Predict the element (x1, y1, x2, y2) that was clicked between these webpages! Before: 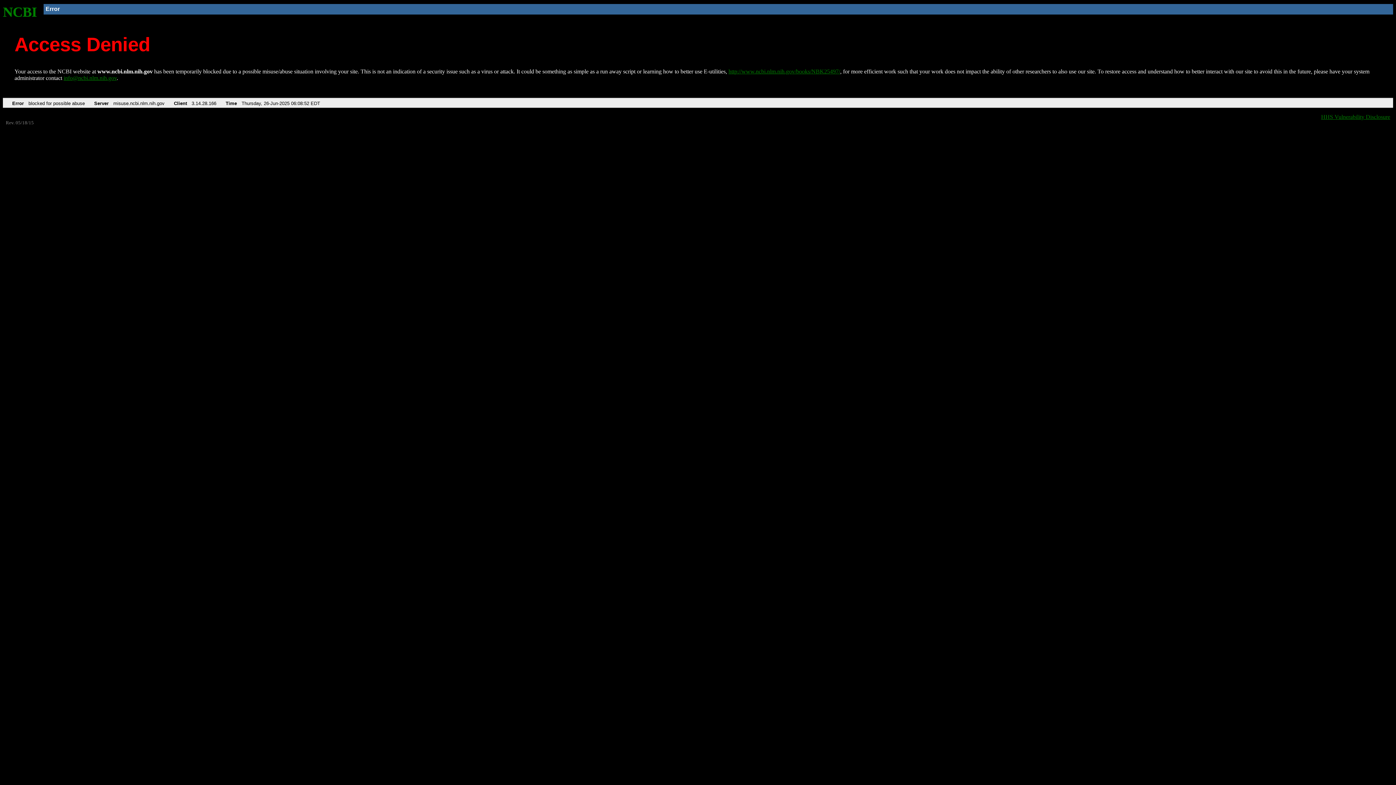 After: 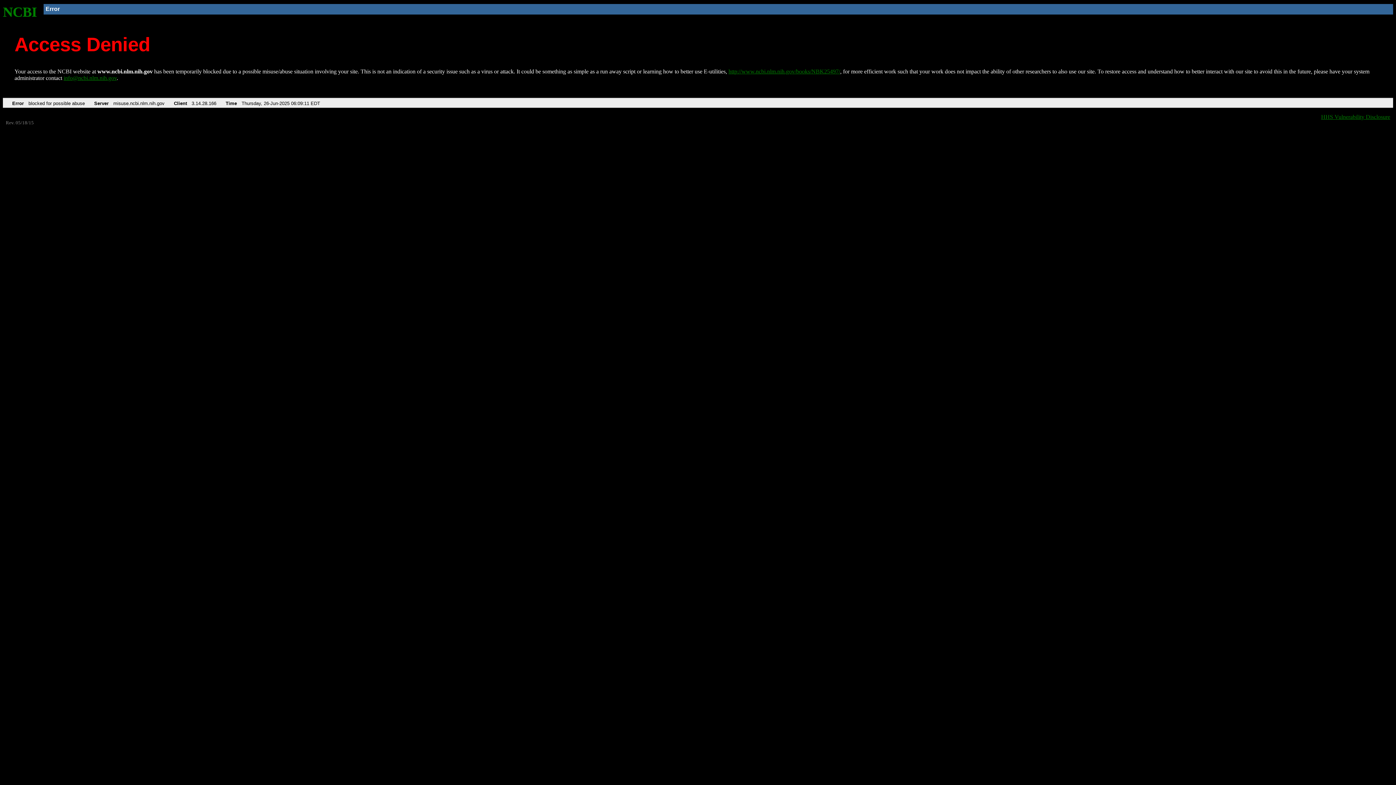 Action: label: NCBI bbox: (2, 4, 37, 19)